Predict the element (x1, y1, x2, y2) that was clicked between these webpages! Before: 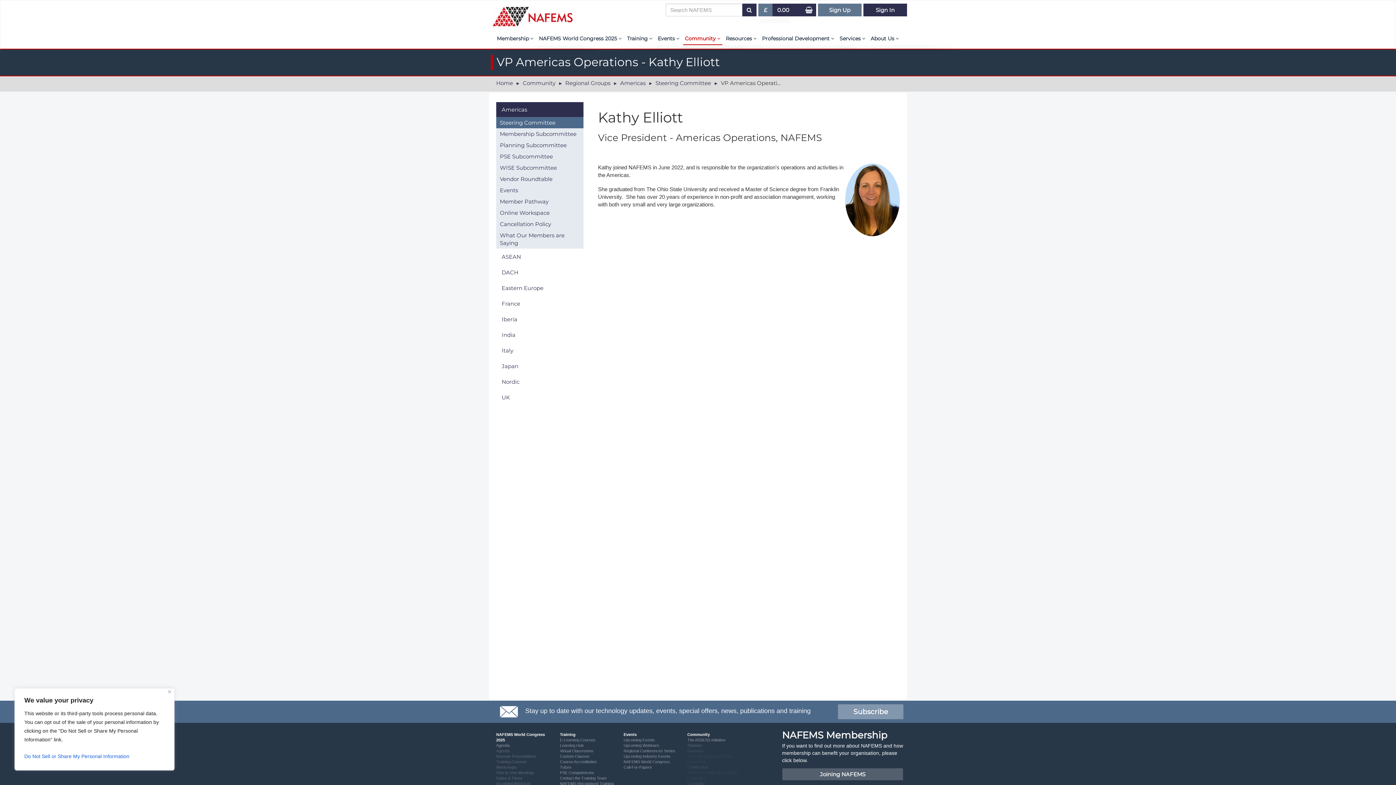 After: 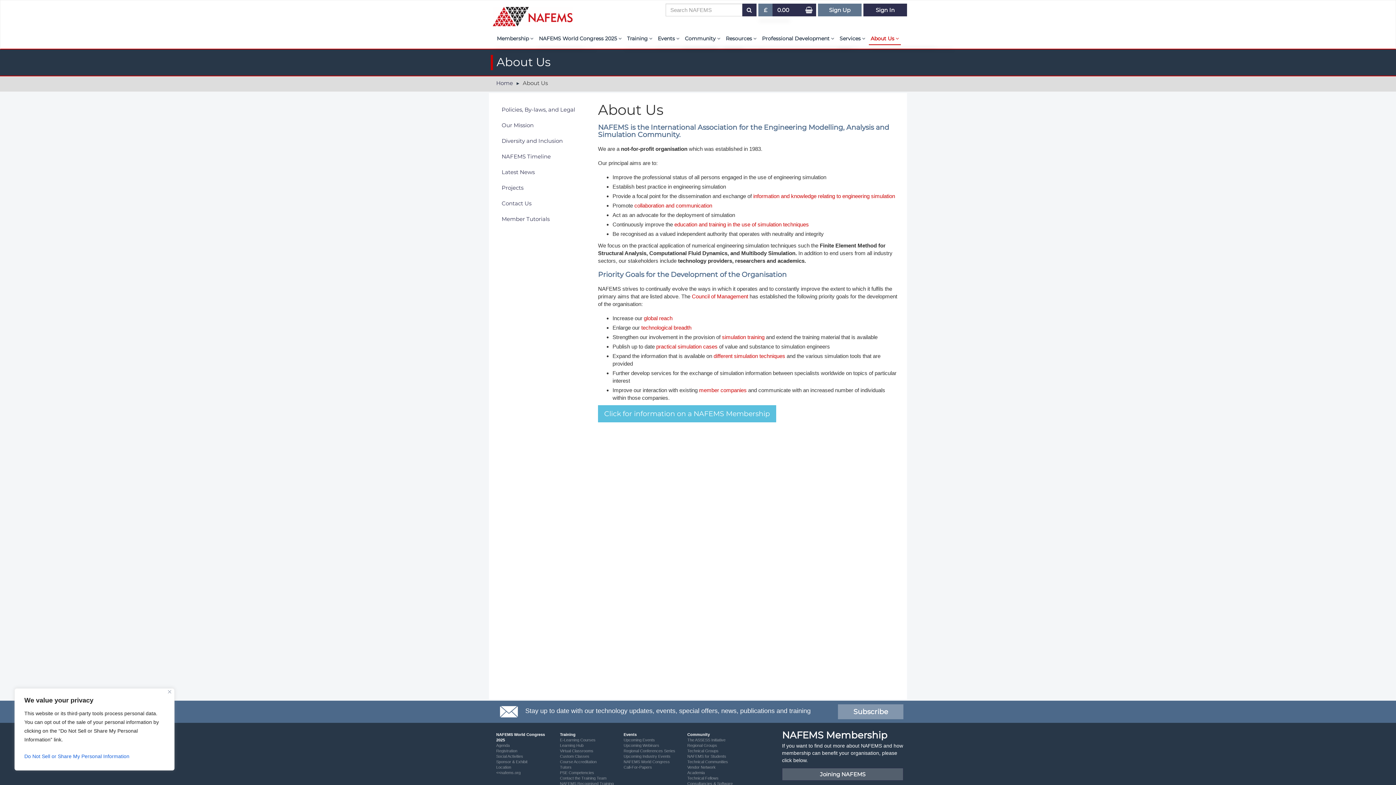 Action: label: About Us  bbox: (869, 33, 901, 44)